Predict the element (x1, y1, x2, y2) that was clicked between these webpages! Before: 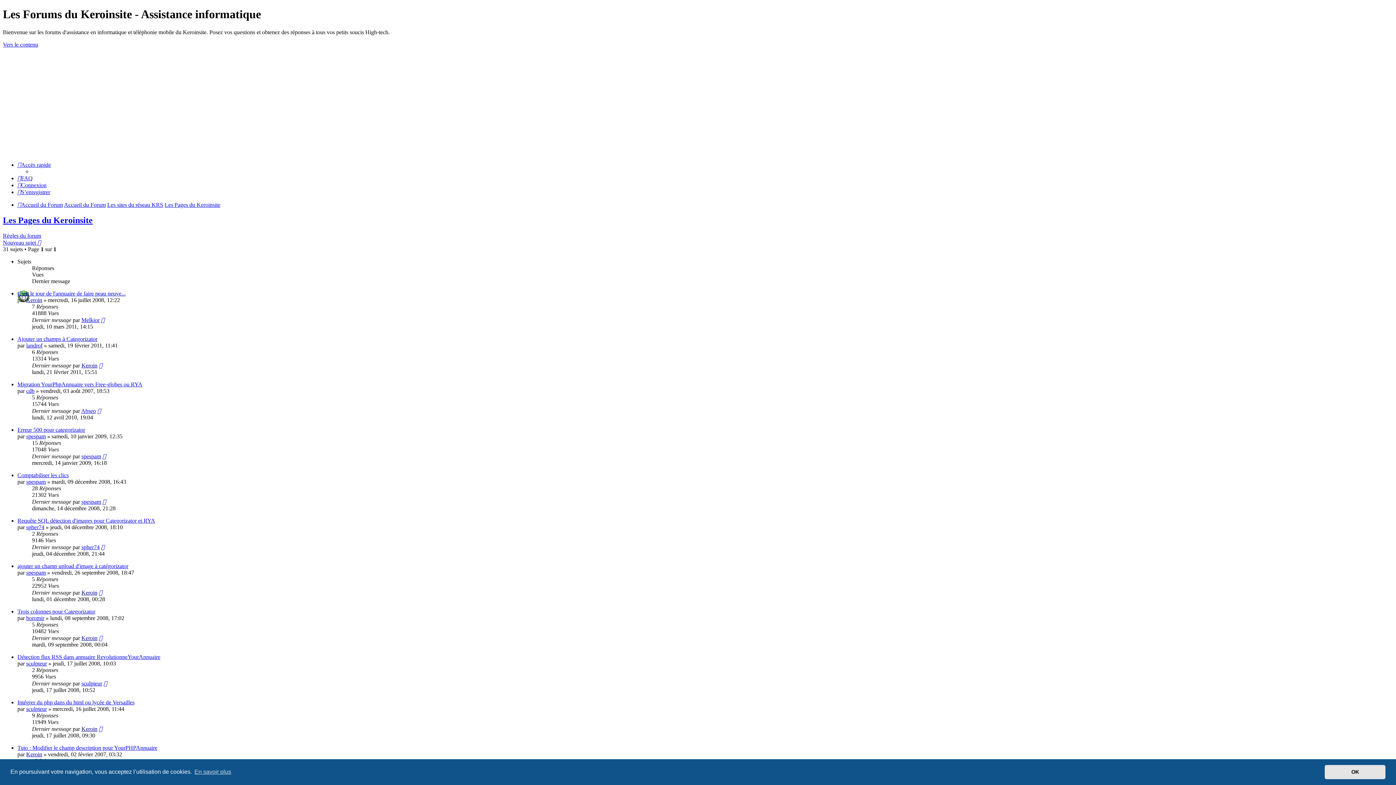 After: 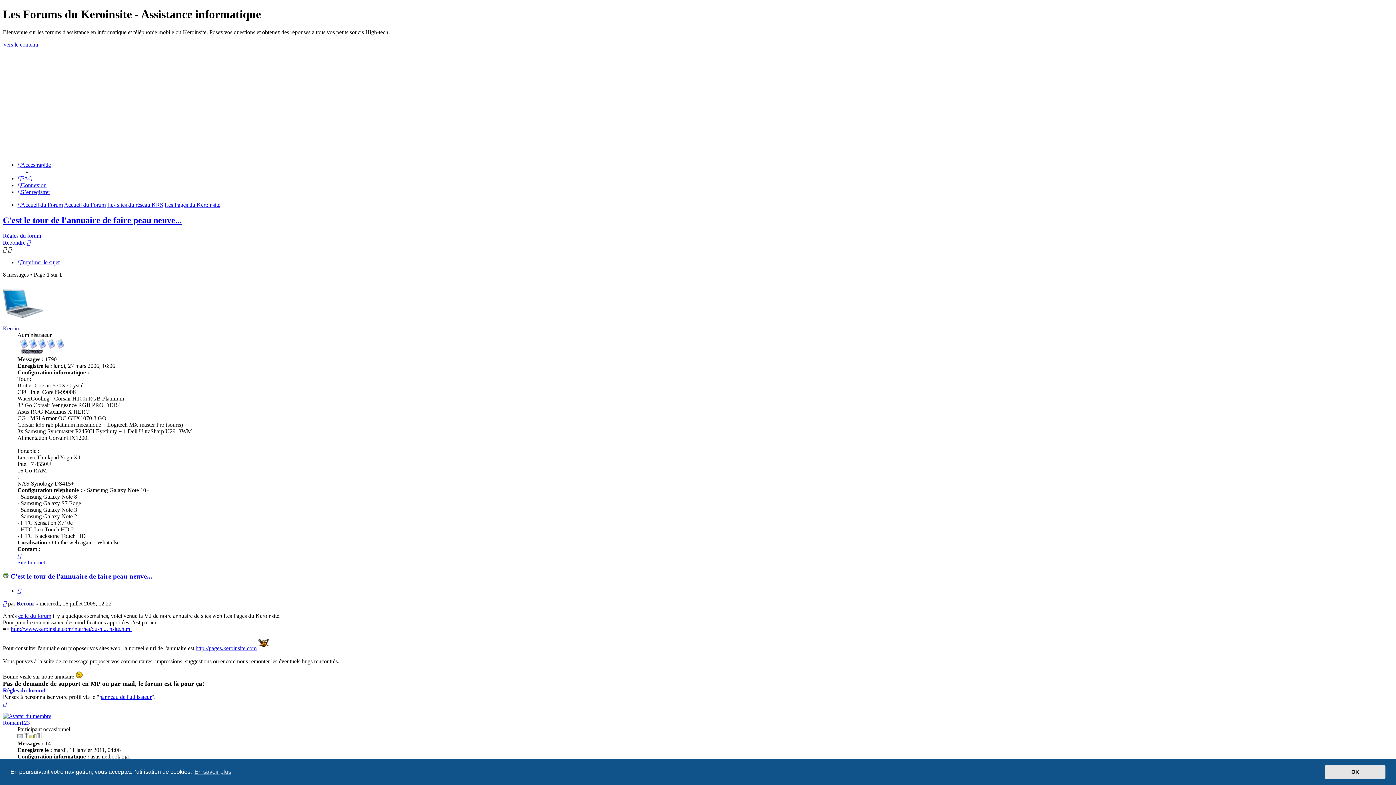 Action: label: C'est le tour de l'annuaire de faire peau neuve... bbox: (17, 290, 125, 296)